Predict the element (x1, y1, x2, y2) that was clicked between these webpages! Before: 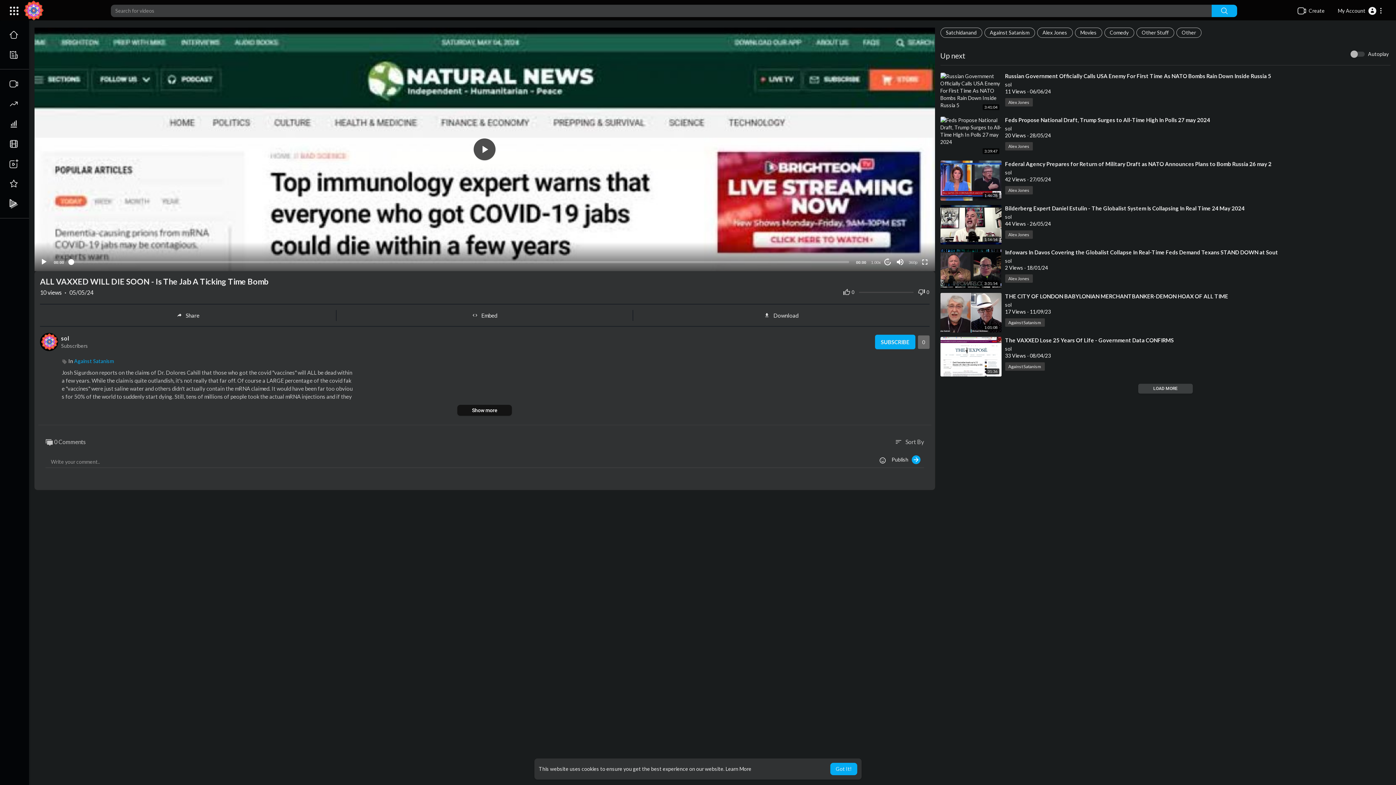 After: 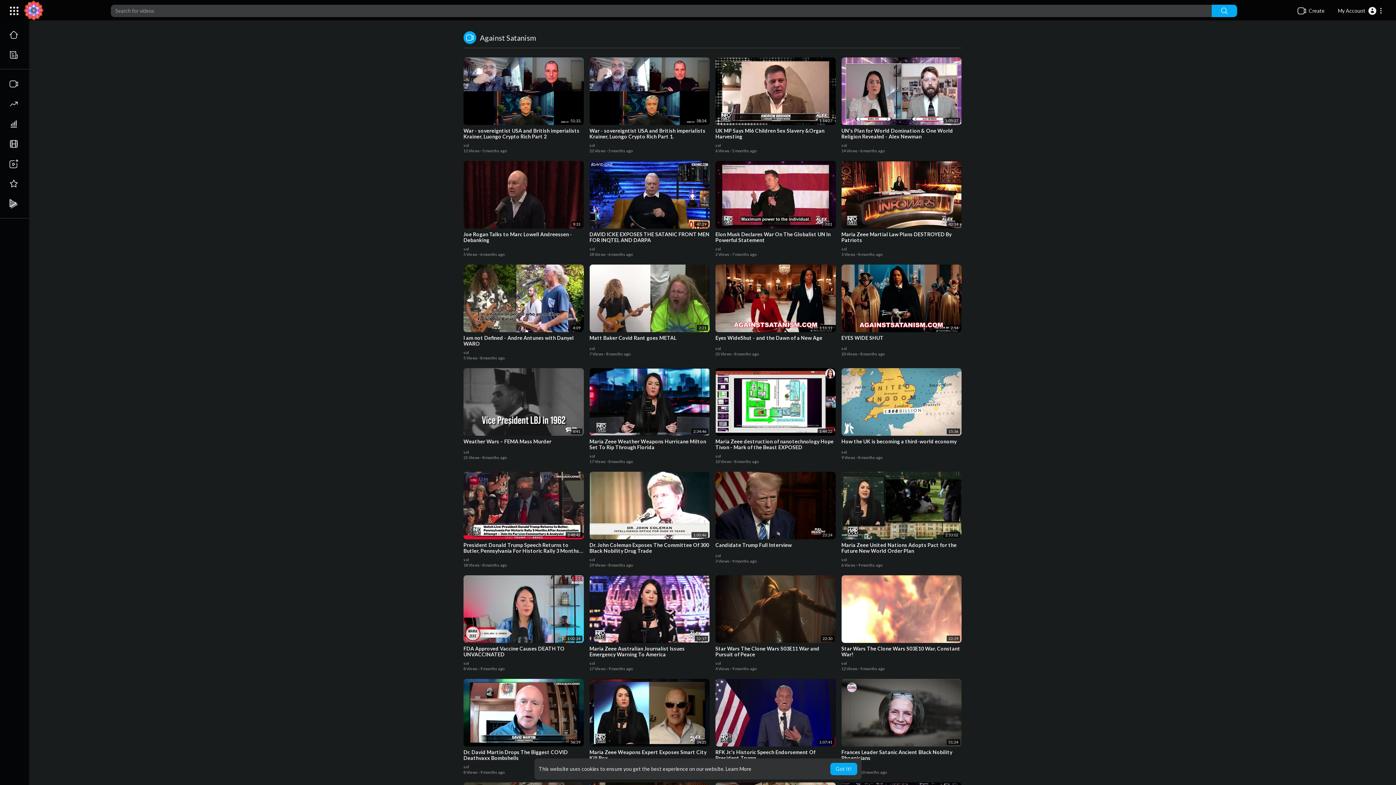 Action: label: Against Satanism bbox: (74, 358, 113, 364)